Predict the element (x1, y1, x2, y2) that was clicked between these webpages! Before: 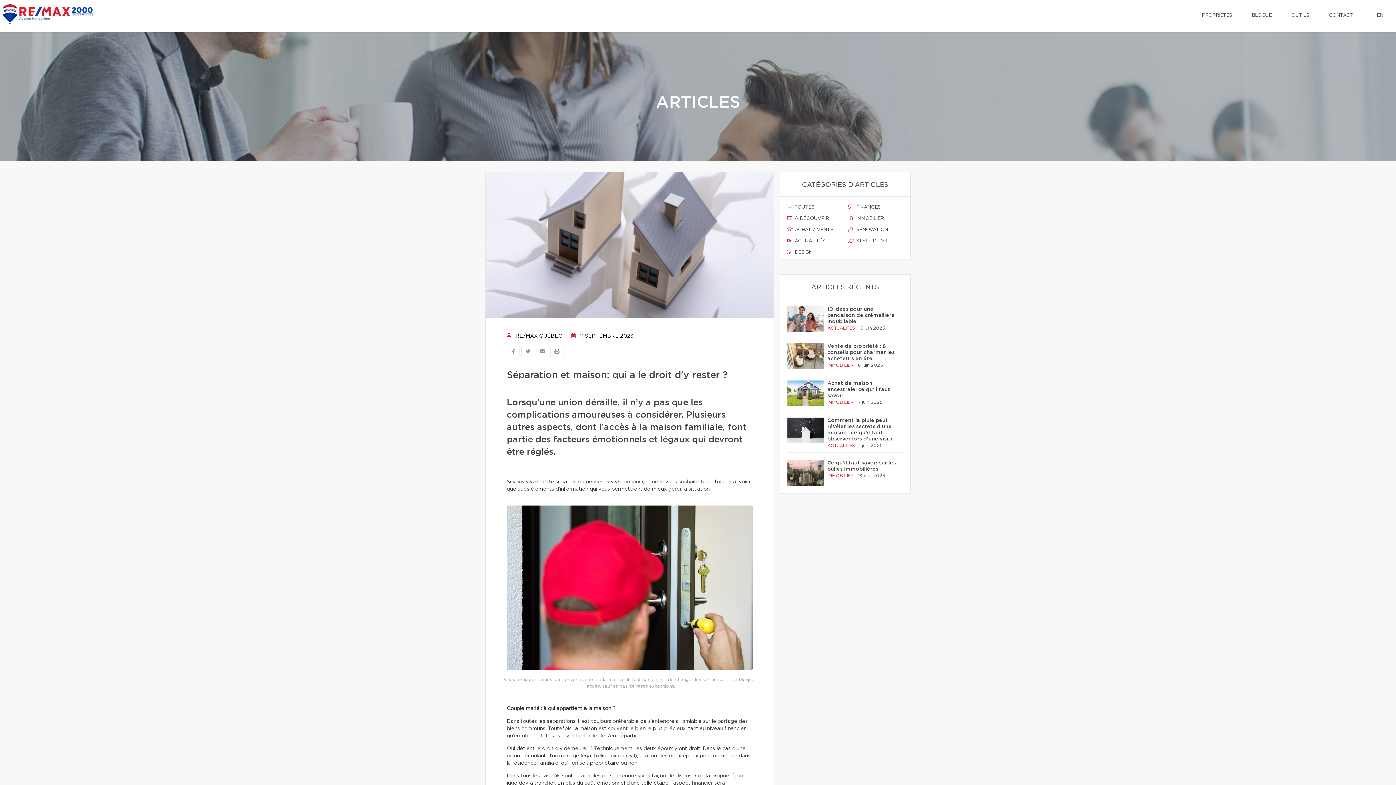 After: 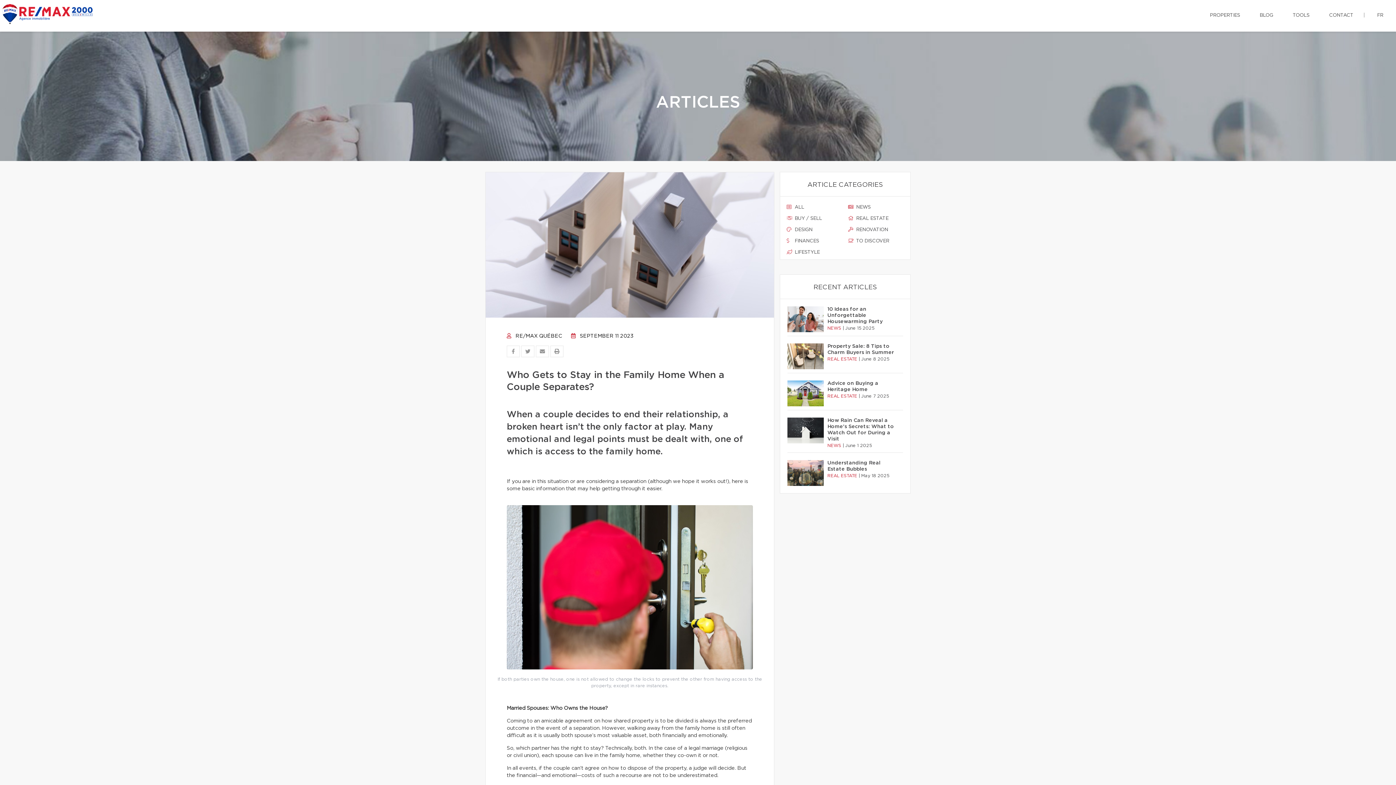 Action: bbox: (1371, 0, 1389, 30) label: EN